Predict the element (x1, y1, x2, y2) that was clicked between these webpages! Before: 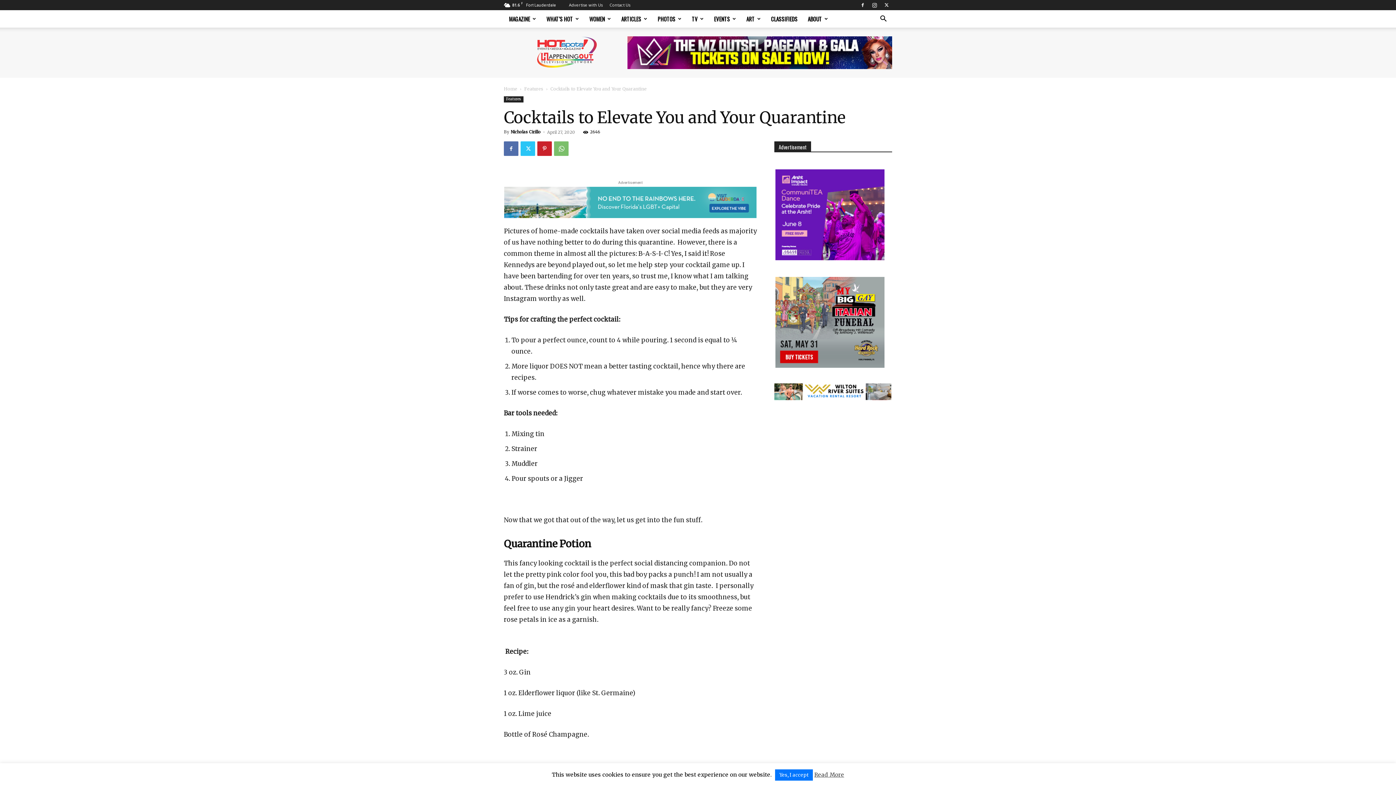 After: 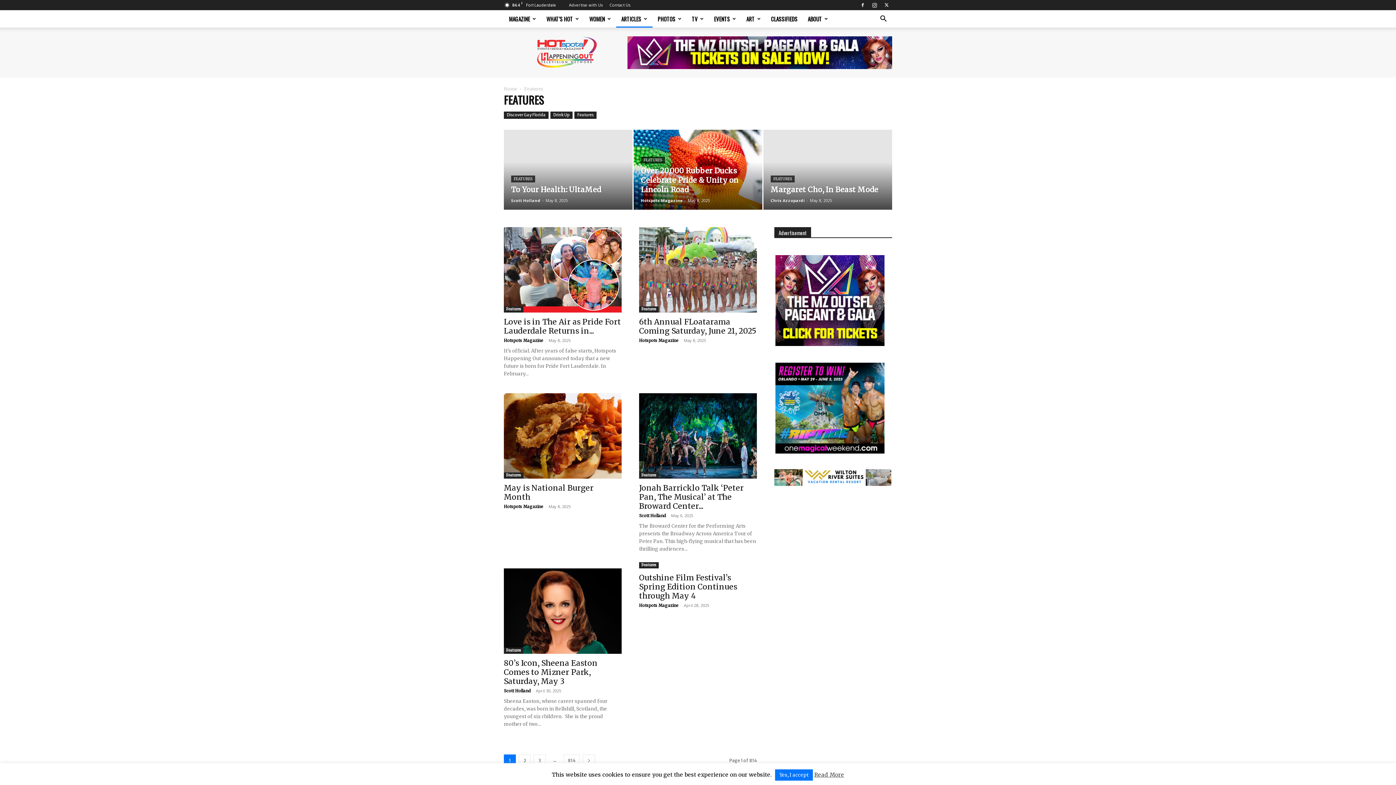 Action: label: Features bbox: (524, 86, 543, 91)